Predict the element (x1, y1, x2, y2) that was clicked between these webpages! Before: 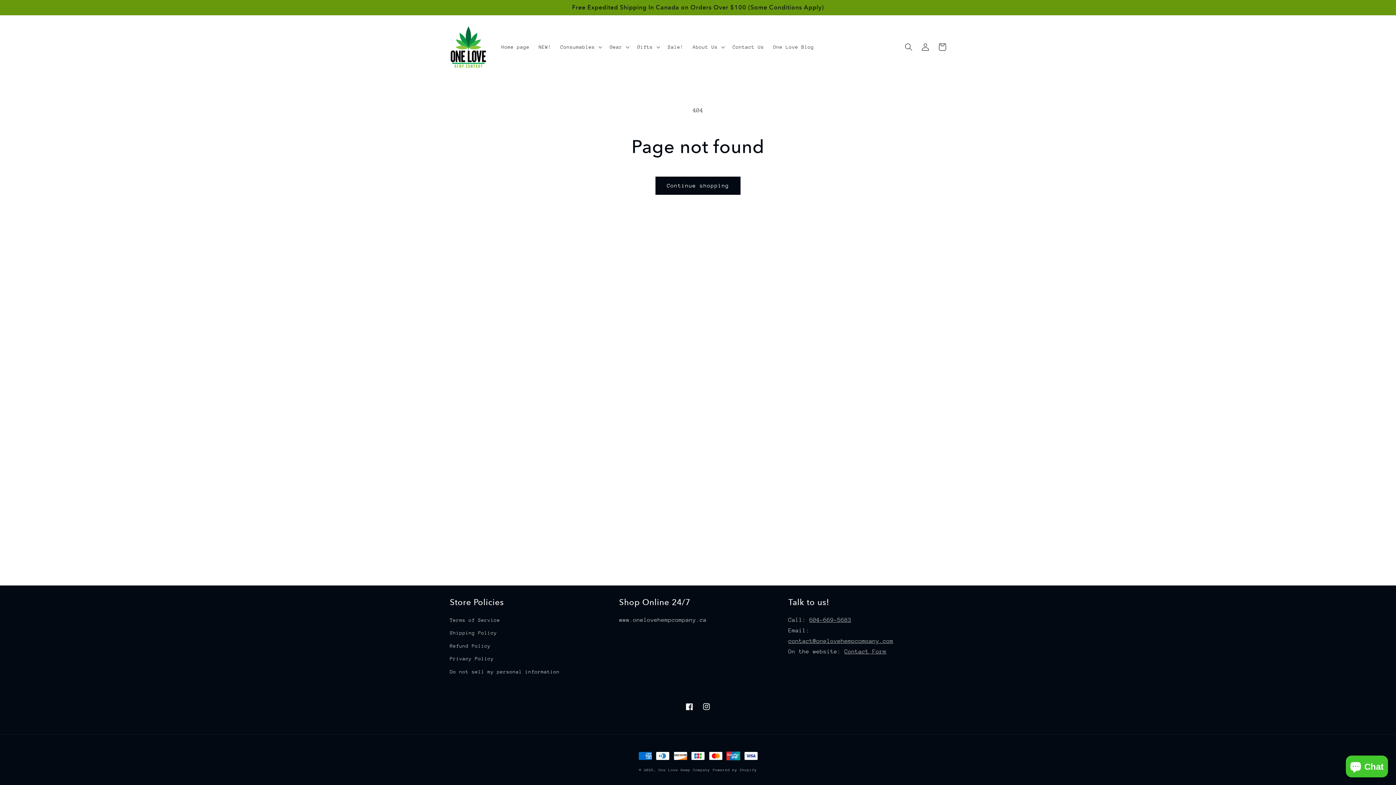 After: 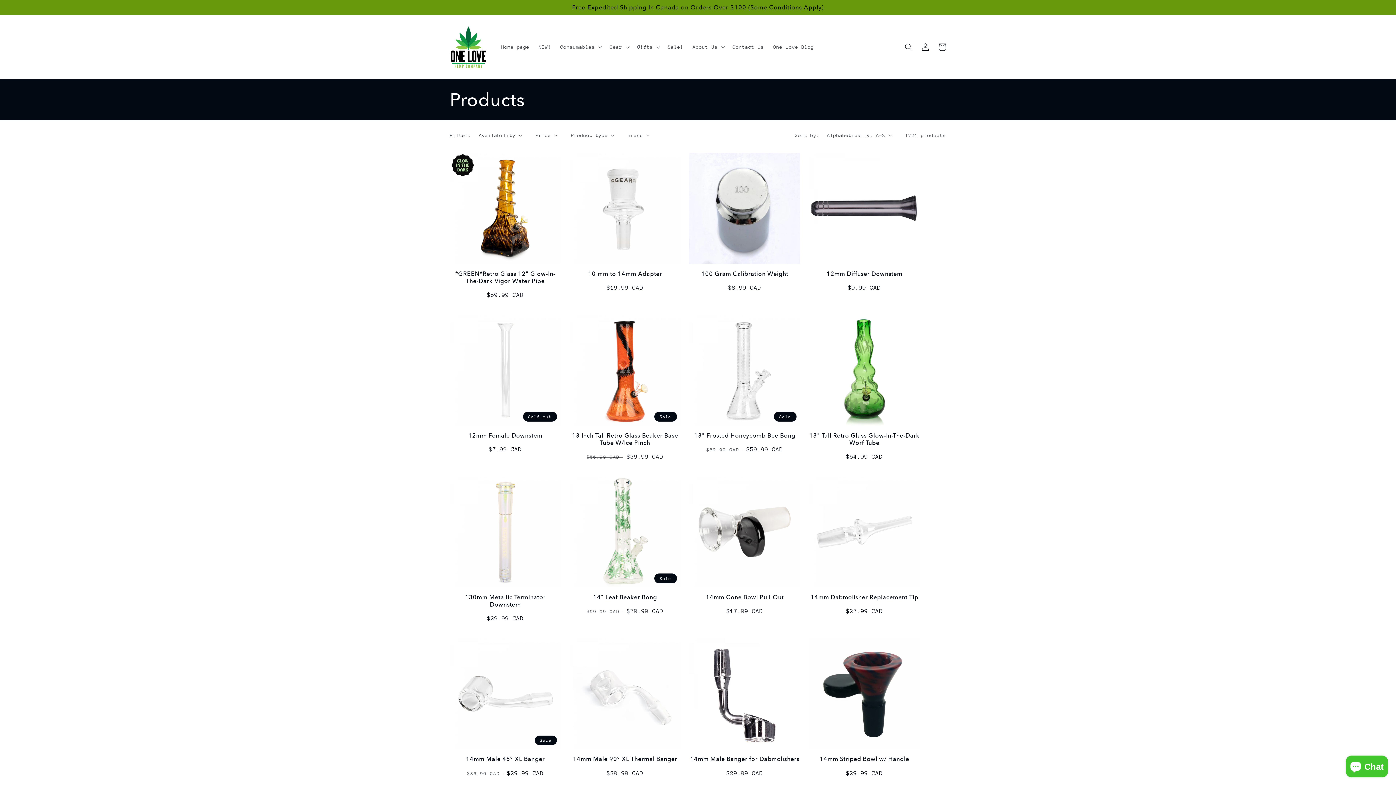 Action: label: Continue shopping bbox: (655, 176, 740, 194)